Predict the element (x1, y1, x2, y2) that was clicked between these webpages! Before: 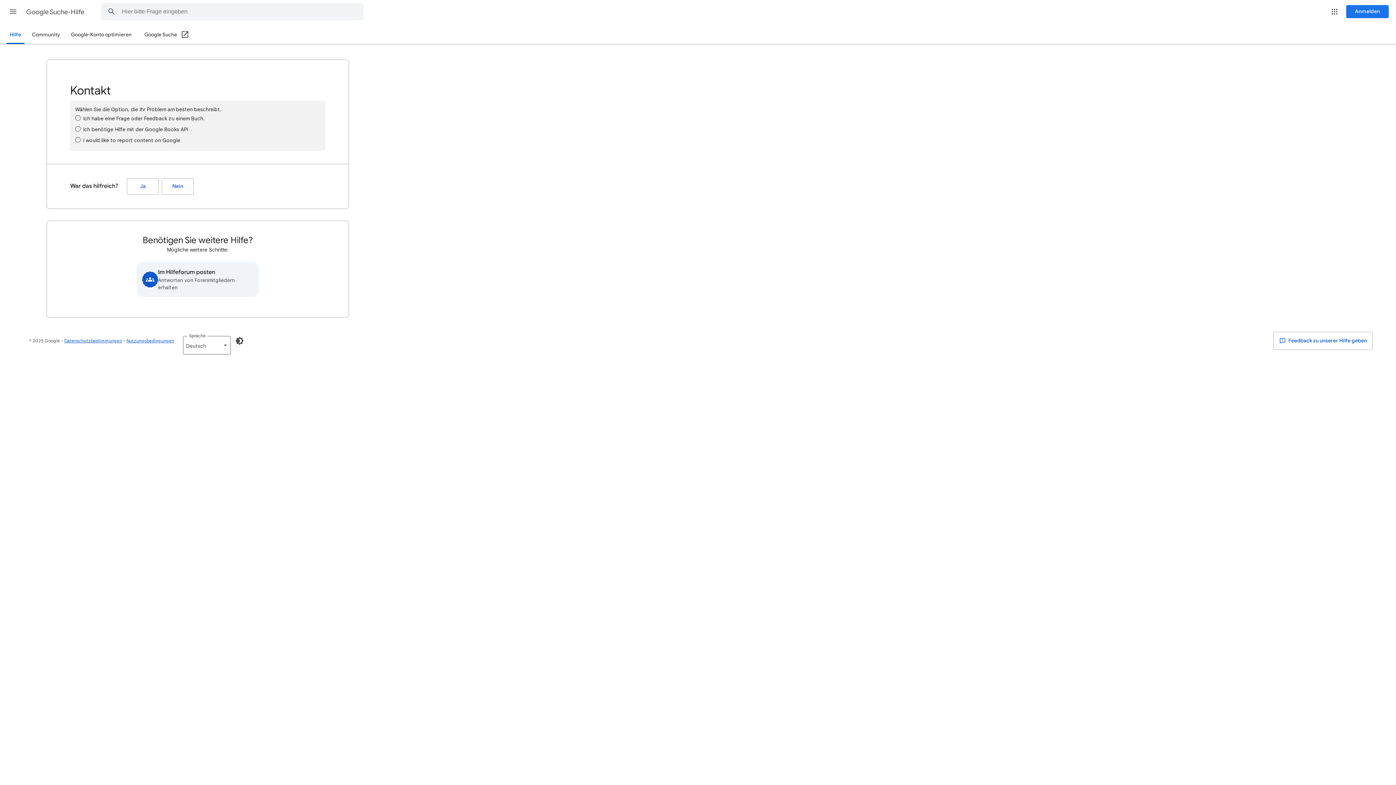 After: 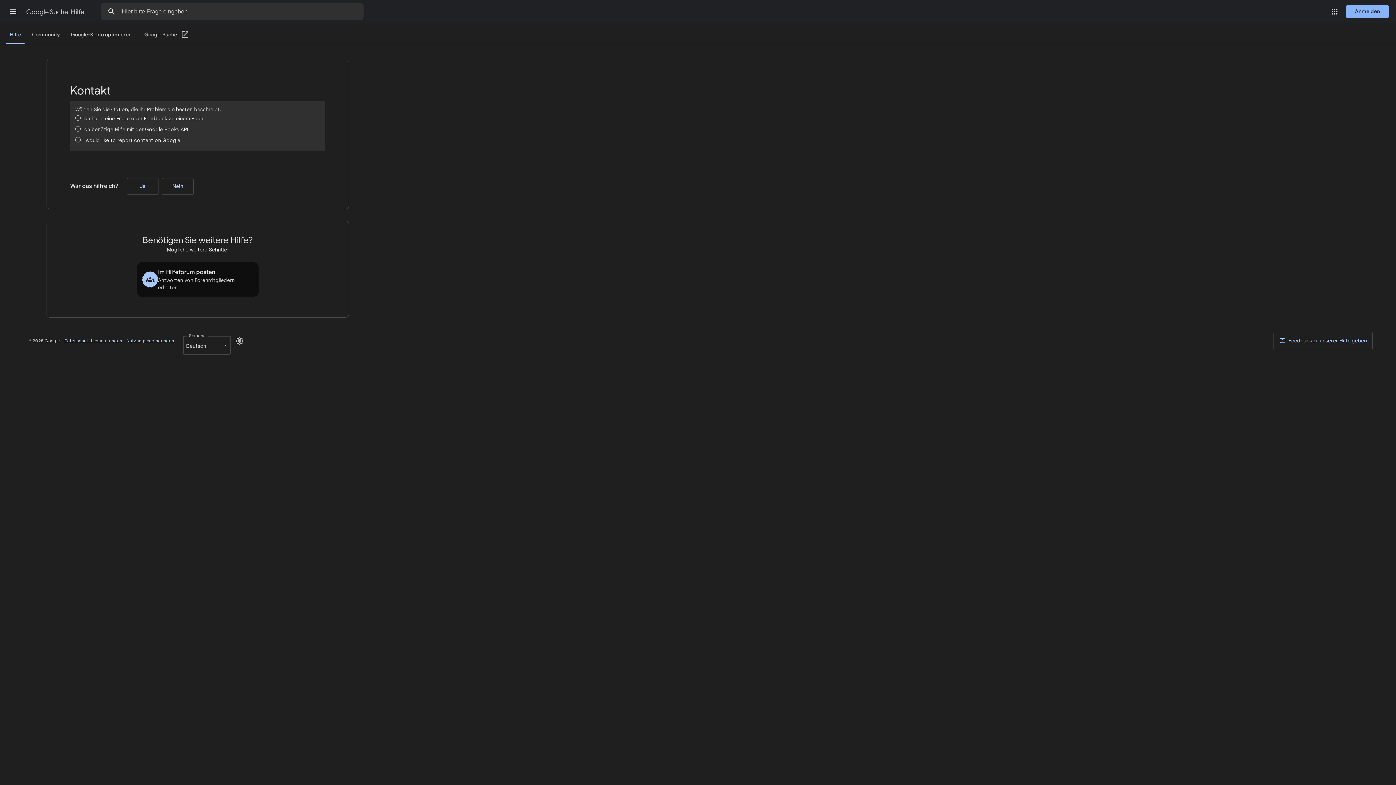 Action: label: Dunklen Modus aktivieren bbox: (230, 332, 248, 349)